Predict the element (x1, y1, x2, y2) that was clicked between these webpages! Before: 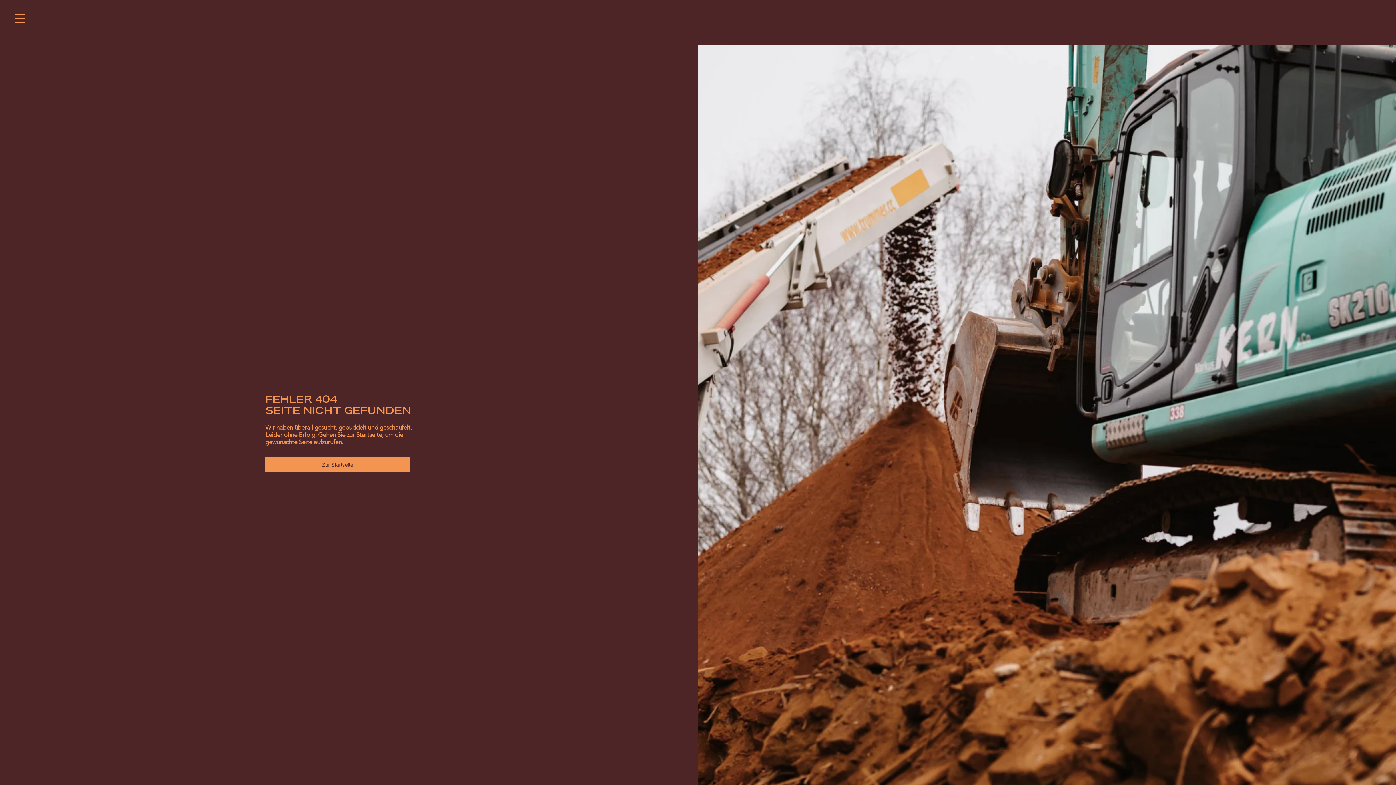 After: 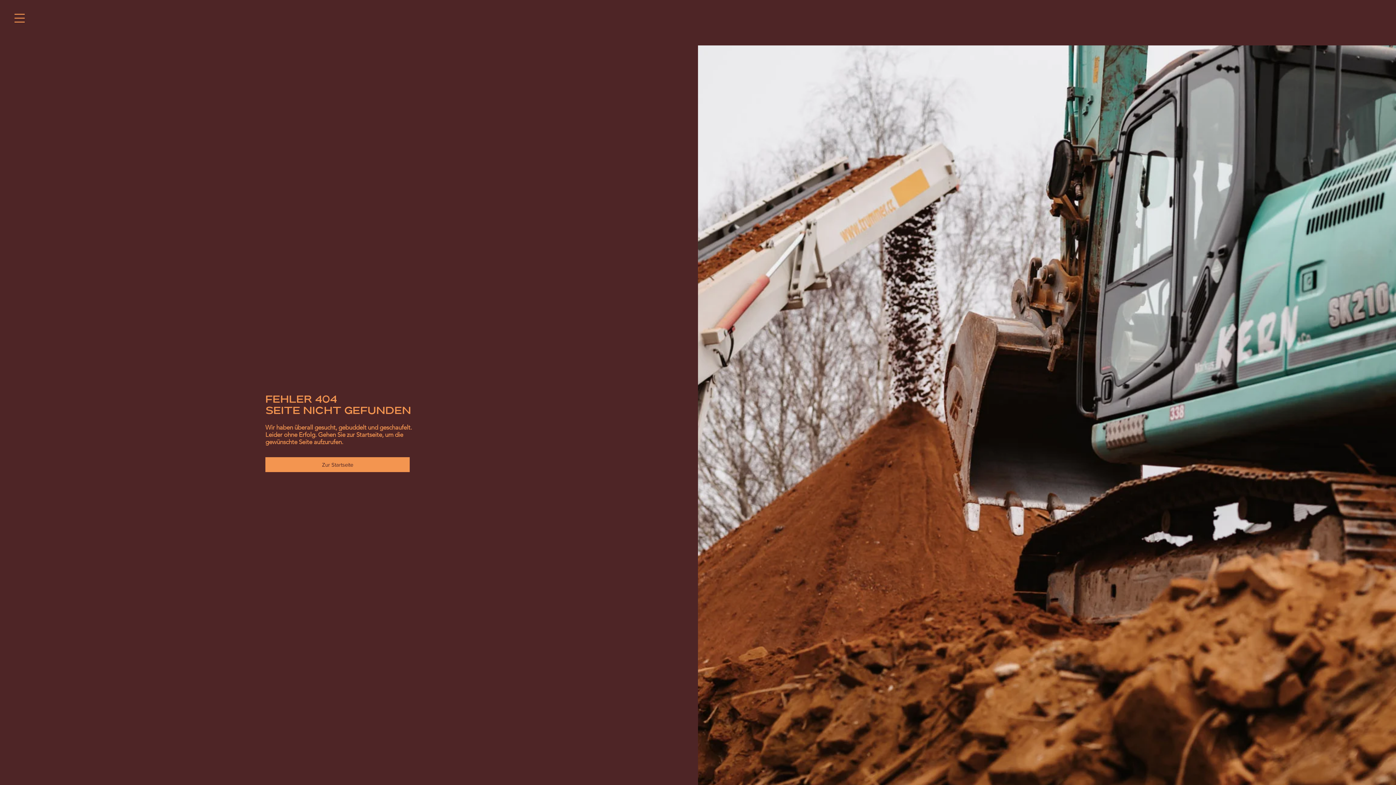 Action: bbox: (14, 13, 24, 22)